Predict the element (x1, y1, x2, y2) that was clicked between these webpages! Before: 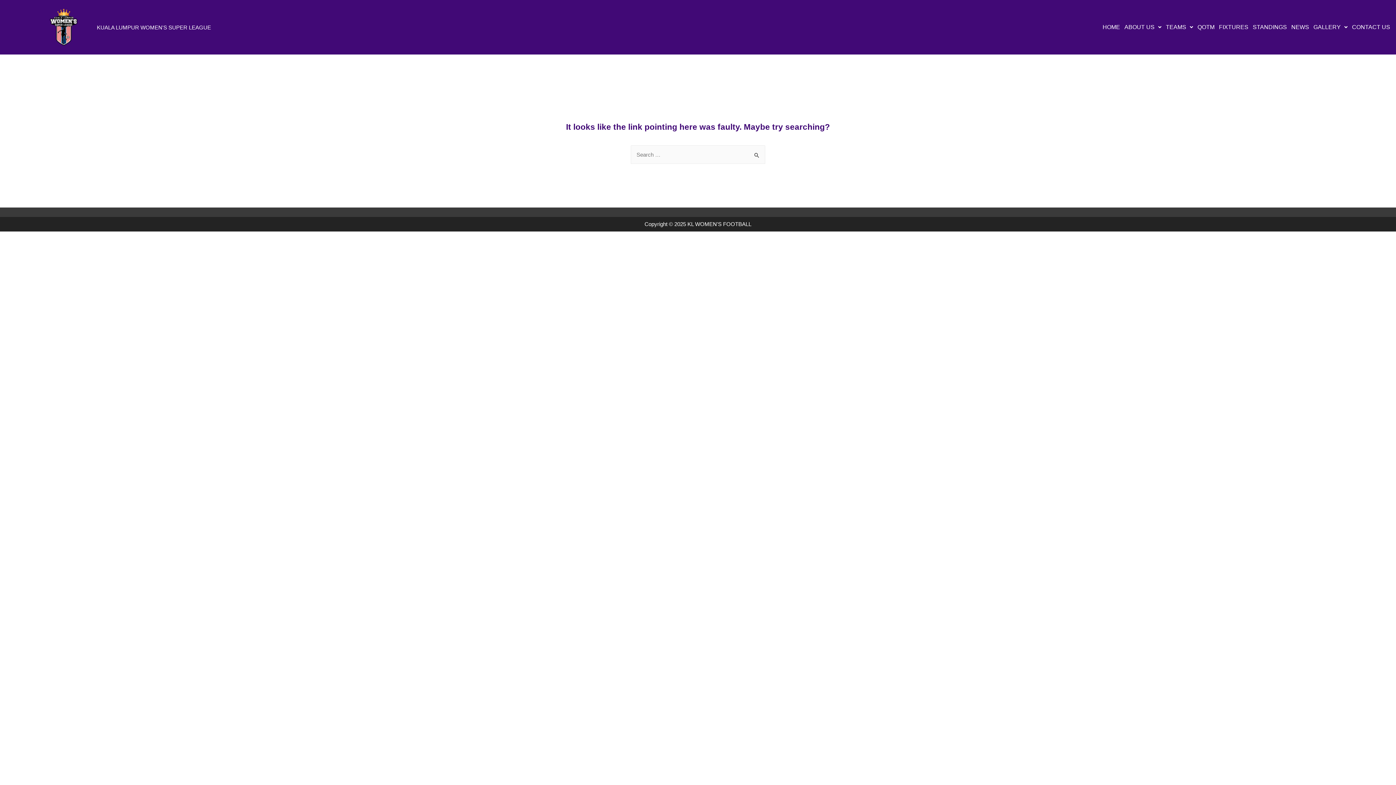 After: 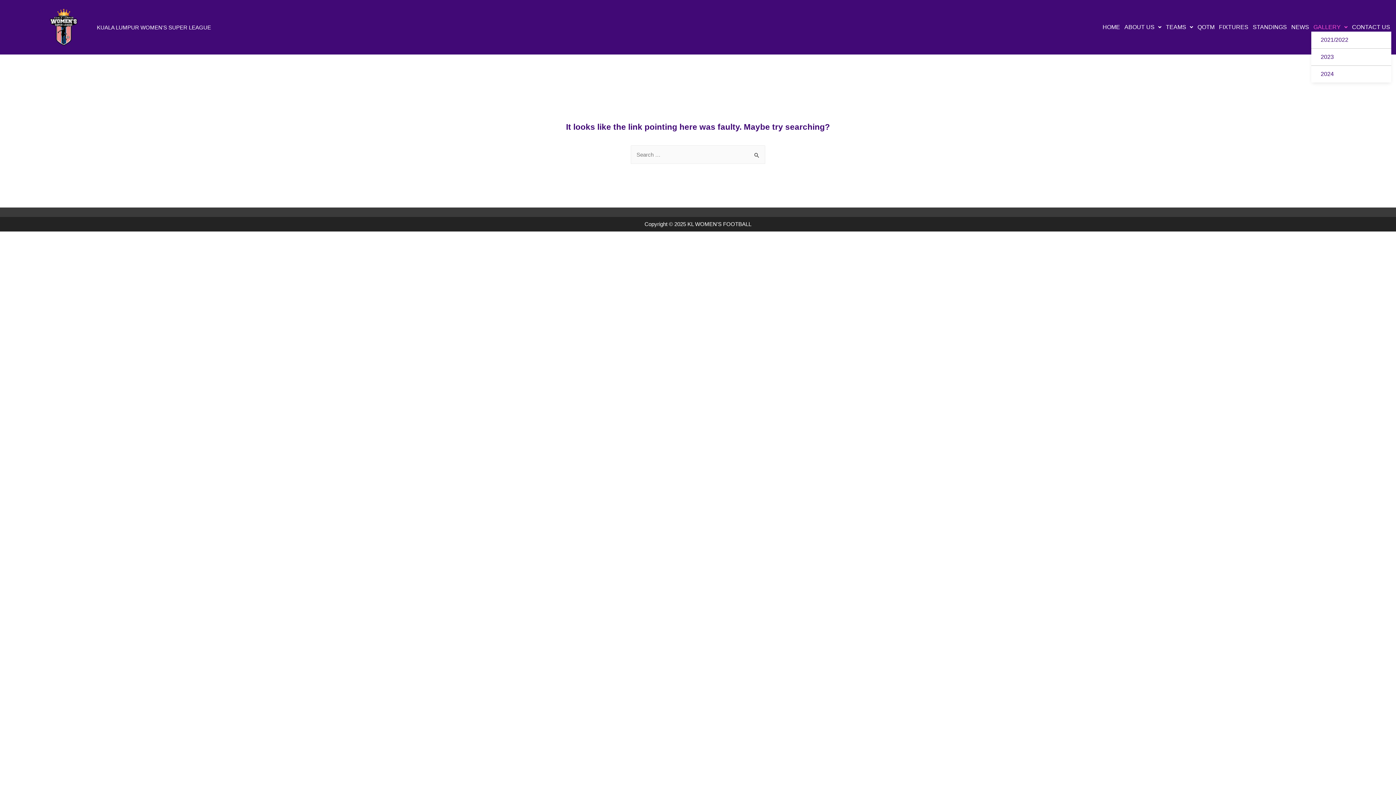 Action: bbox: (1311, 22, 1350, 31) label: GALLERY